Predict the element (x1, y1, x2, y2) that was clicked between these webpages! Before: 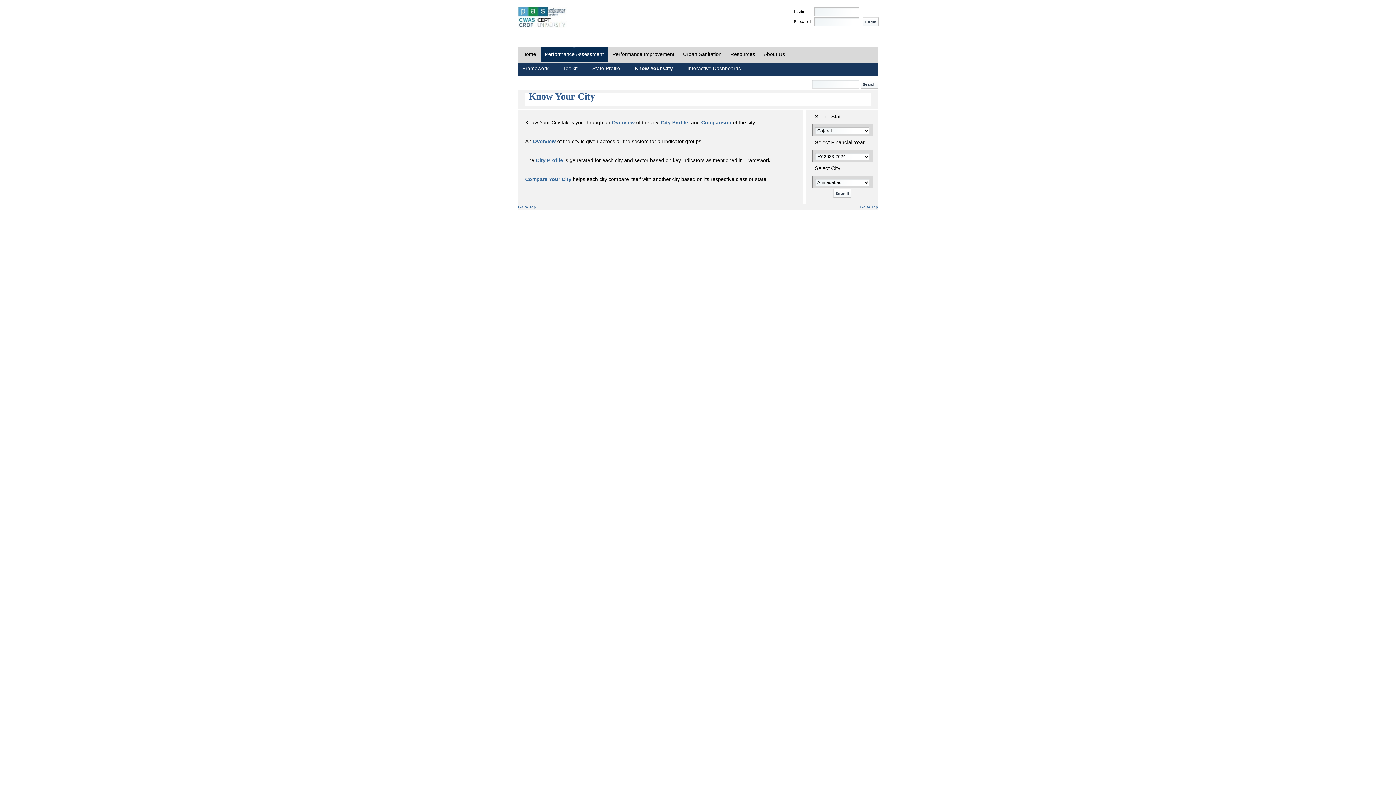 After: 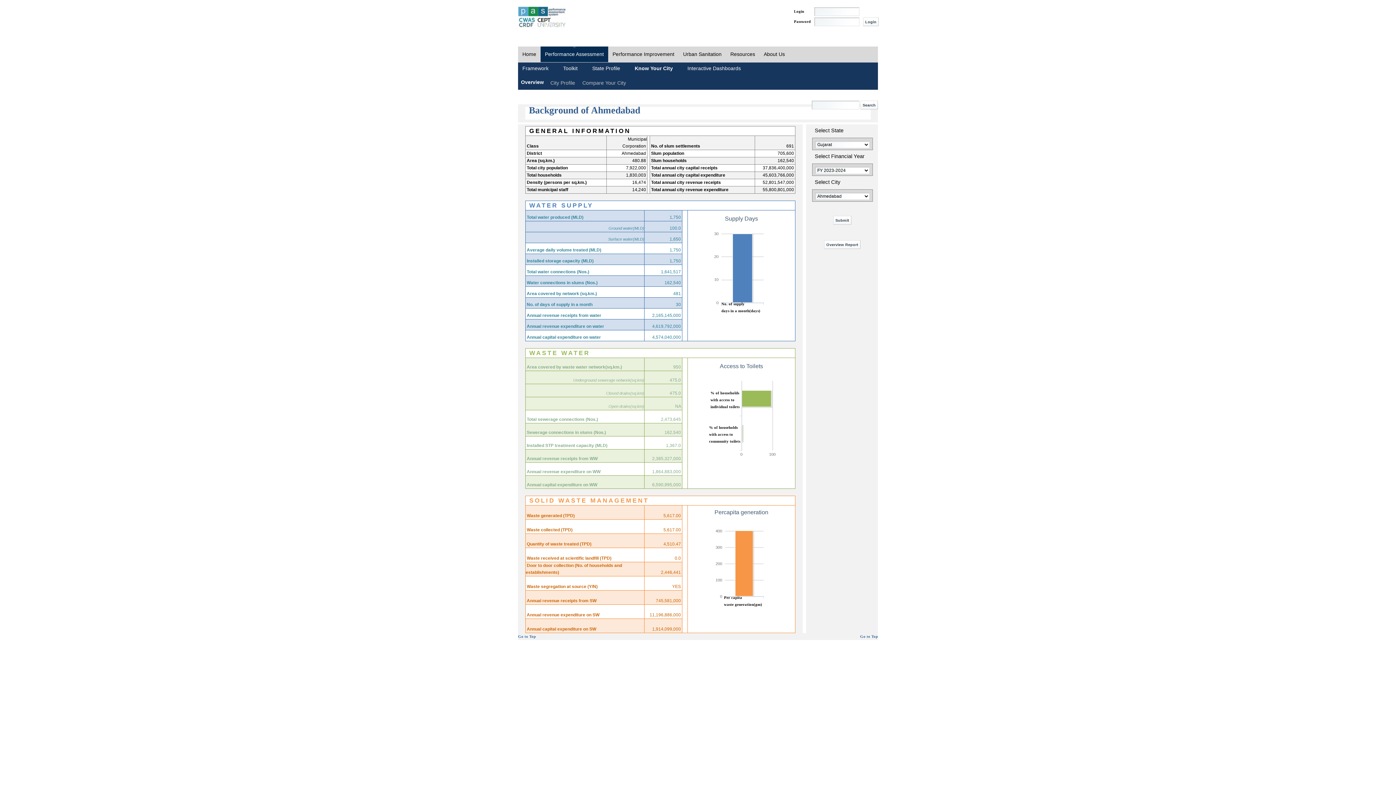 Action: label: Overview bbox: (533, 138, 556, 144)